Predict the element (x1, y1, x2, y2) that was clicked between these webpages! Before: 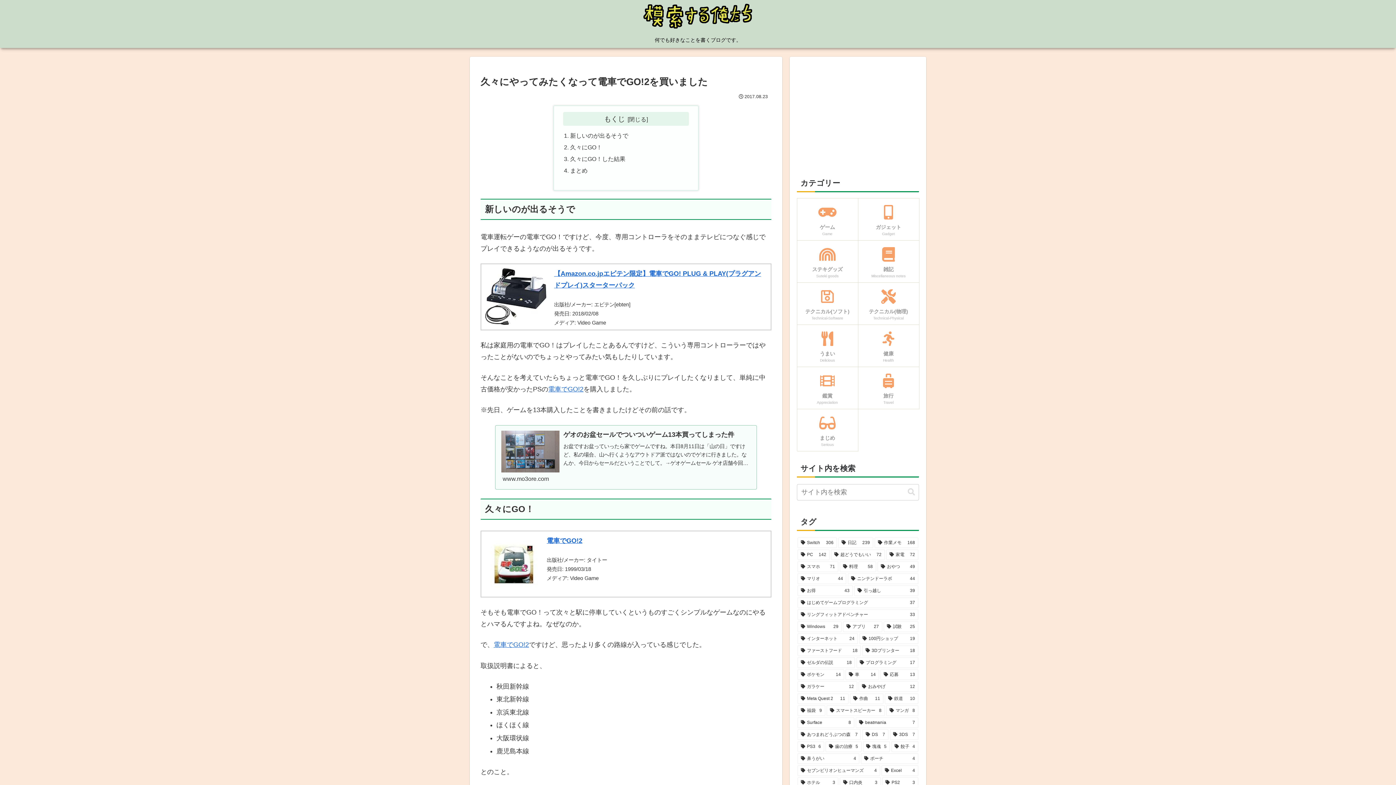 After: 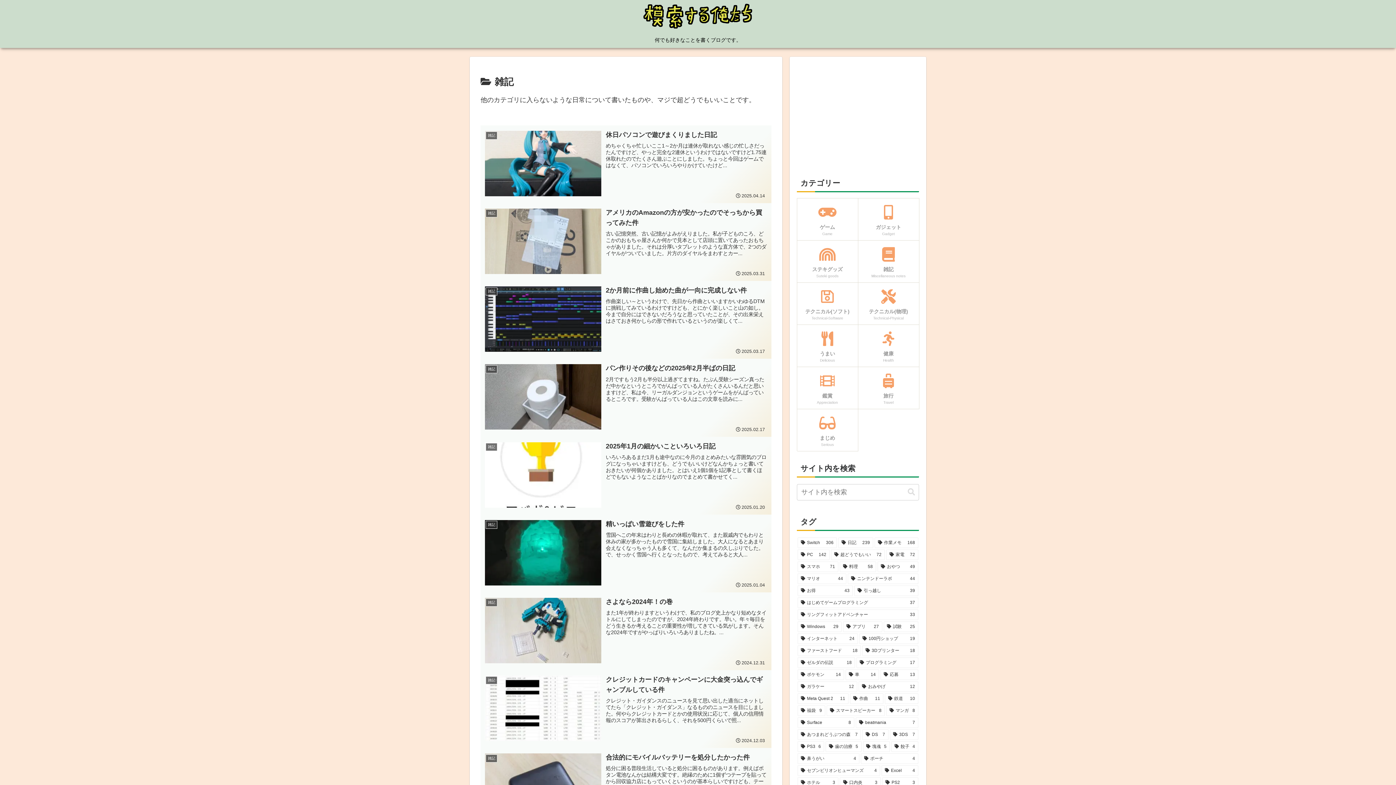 Action: label: 雑記
Miscellaneous notes bbox: (858, 240, 919, 282)